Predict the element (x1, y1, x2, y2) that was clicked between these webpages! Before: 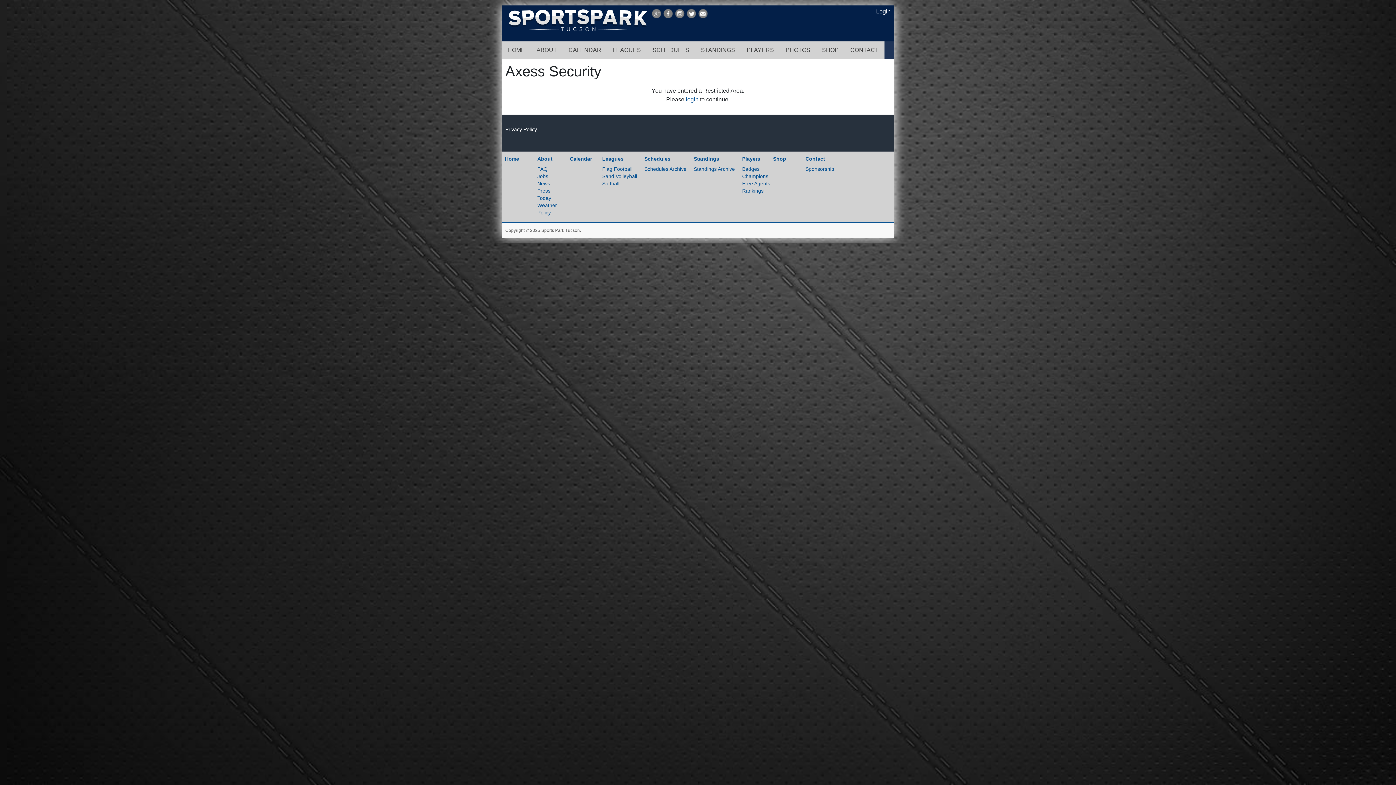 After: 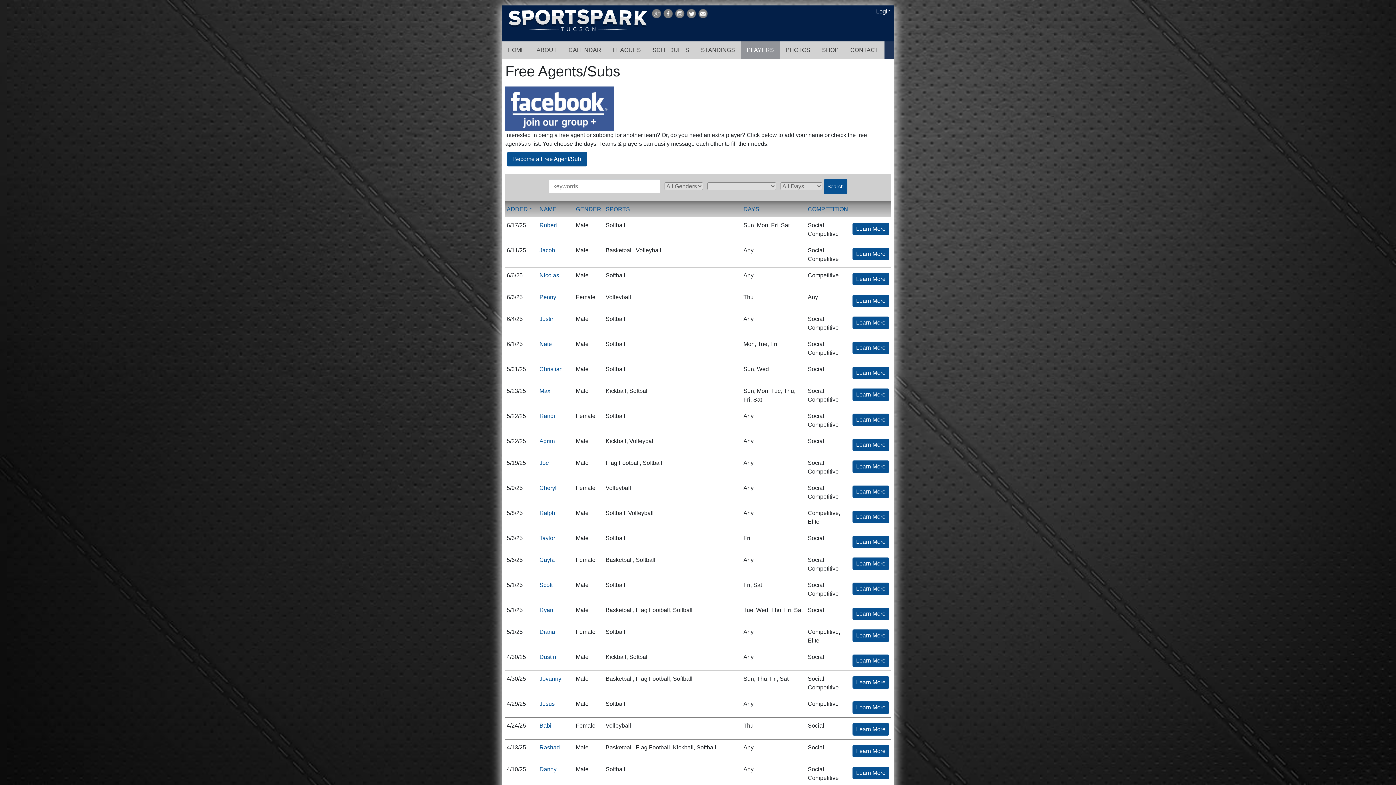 Action: label: Free Agents bbox: (742, 180, 770, 186)